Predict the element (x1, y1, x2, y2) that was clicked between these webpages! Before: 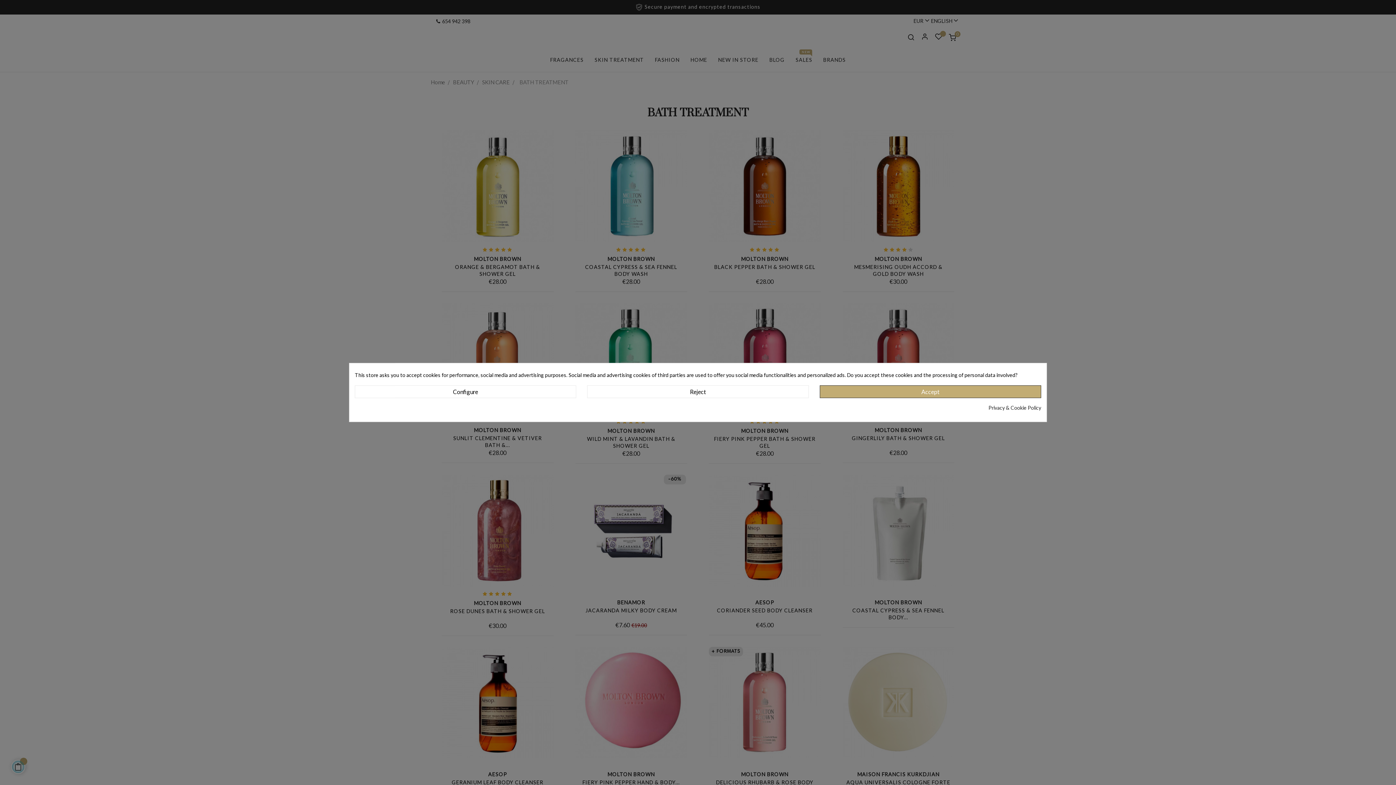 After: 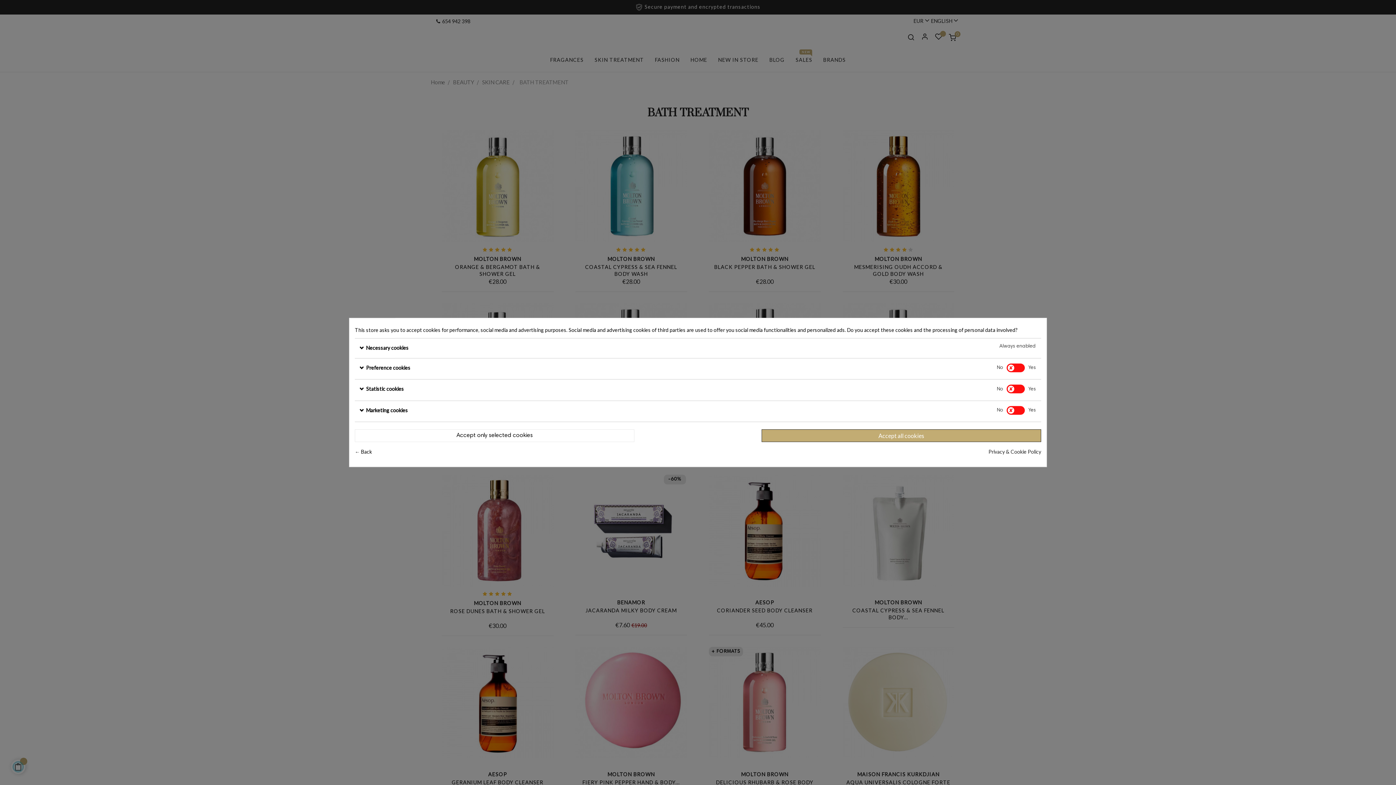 Action: label: Configure bbox: (354, 385, 576, 398)